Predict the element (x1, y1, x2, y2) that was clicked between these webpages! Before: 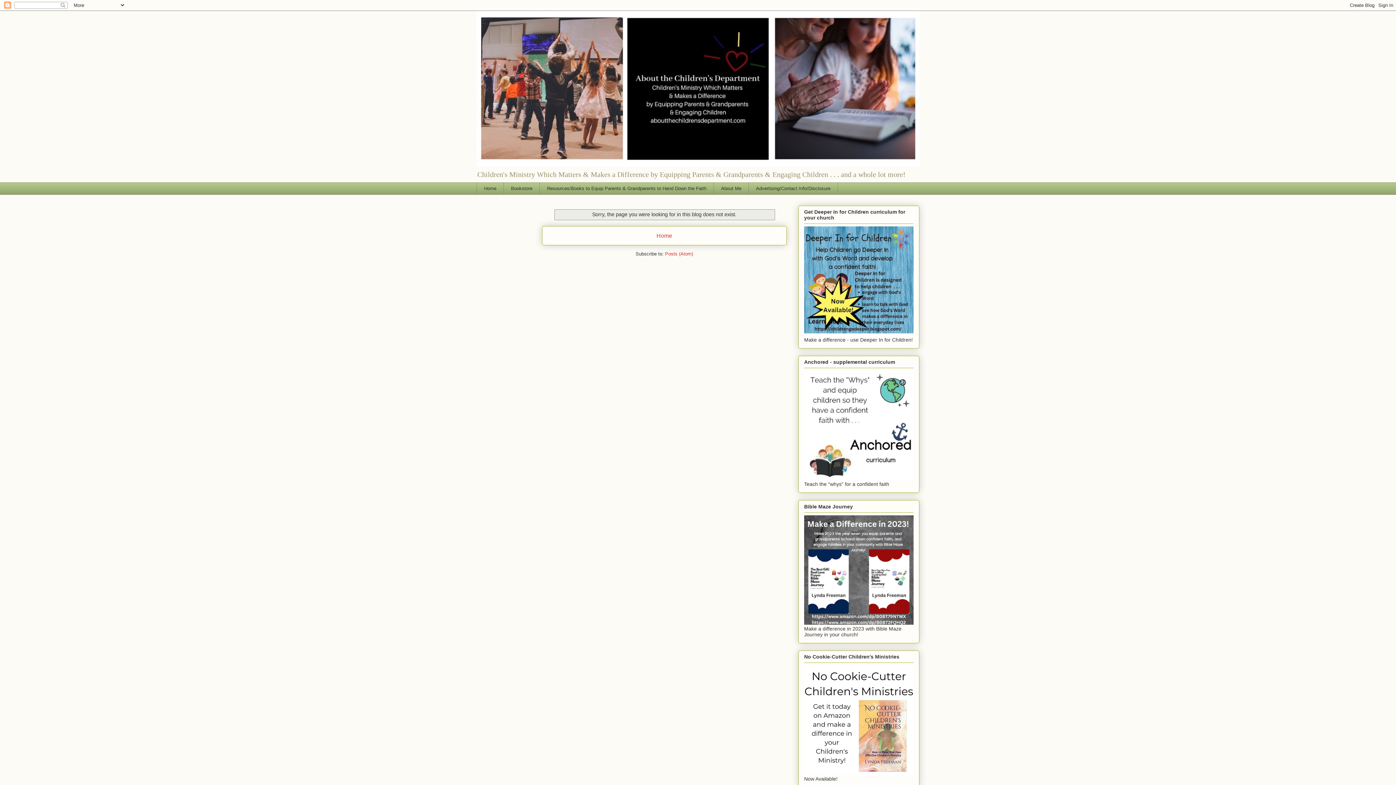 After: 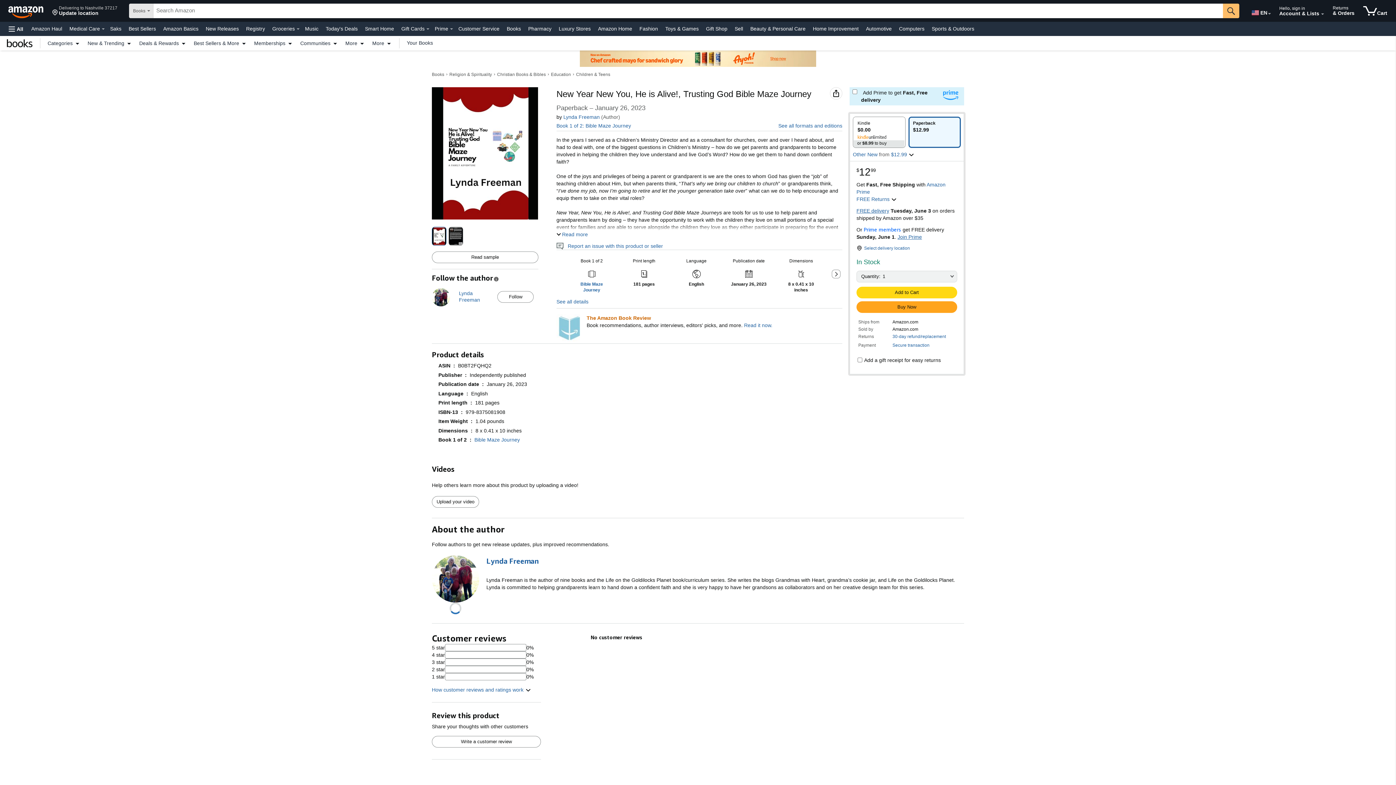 Action: bbox: (804, 620, 913, 626)